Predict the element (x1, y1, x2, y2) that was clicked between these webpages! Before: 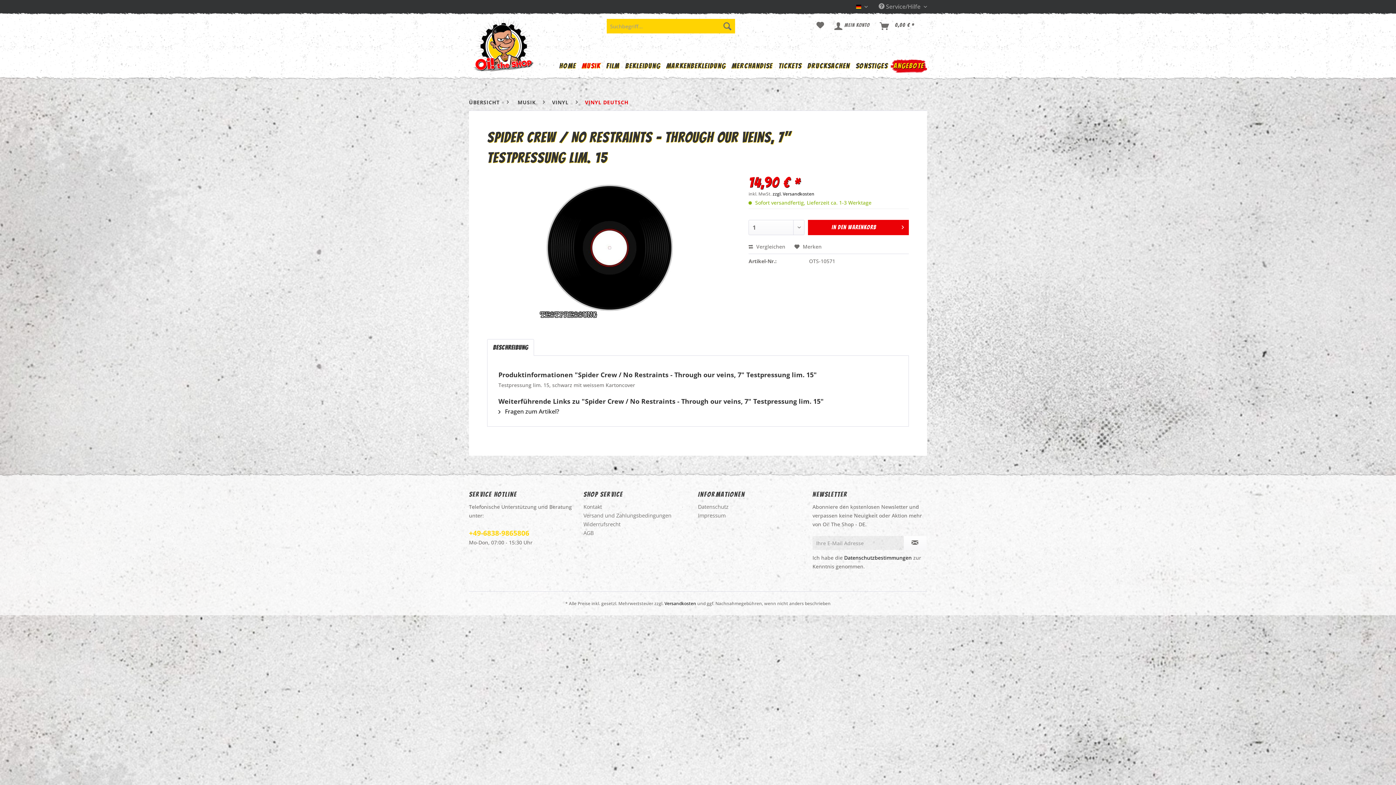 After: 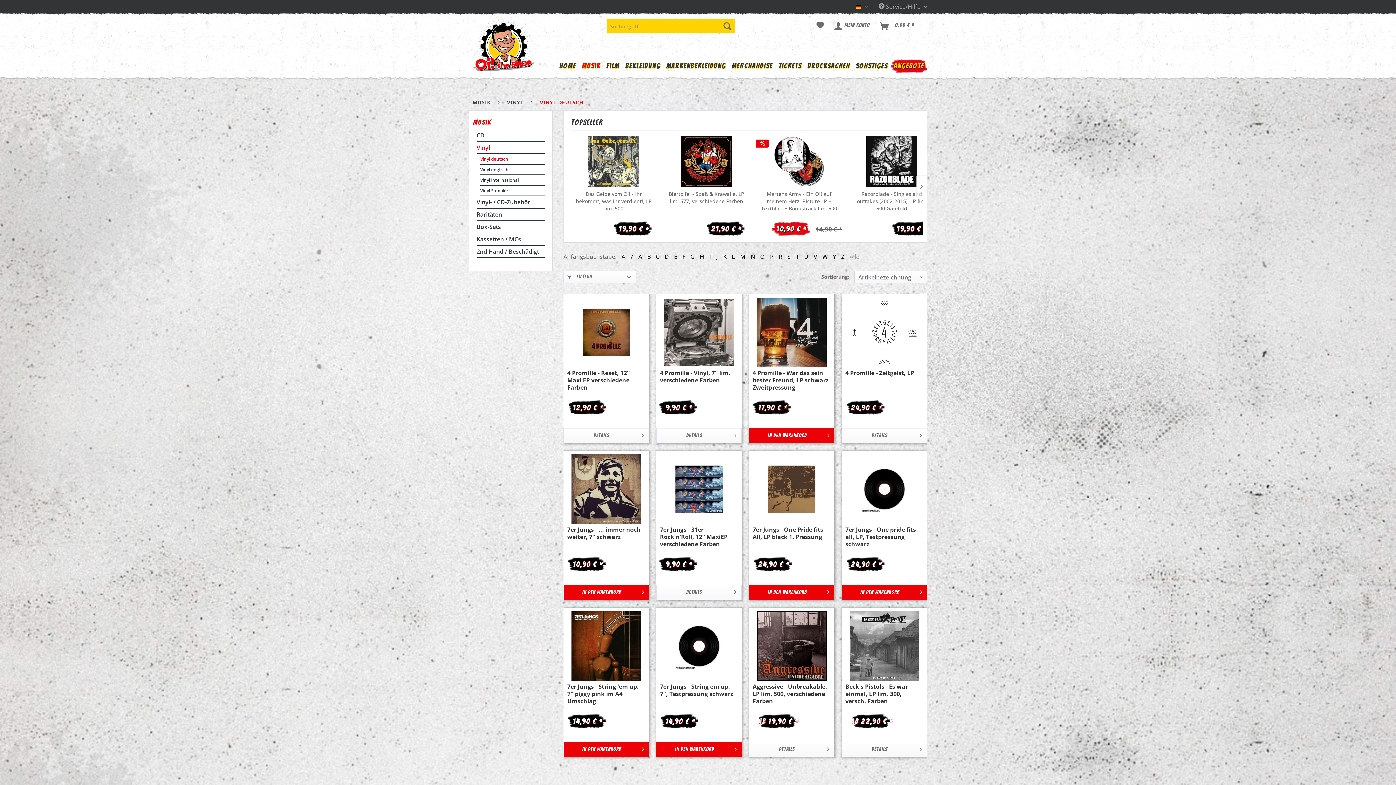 Action: bbox: (469, 94, 514, 110) label: ÜBERSICHT